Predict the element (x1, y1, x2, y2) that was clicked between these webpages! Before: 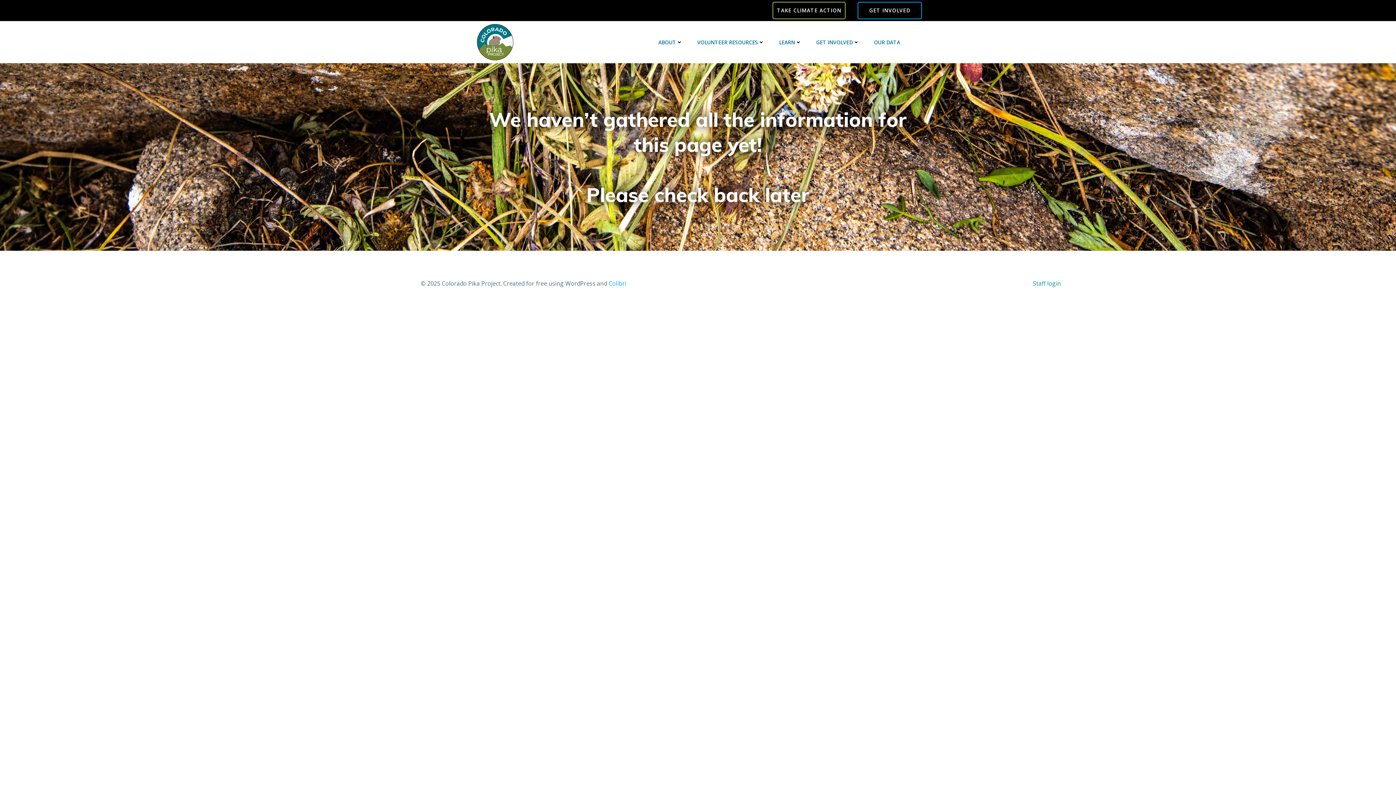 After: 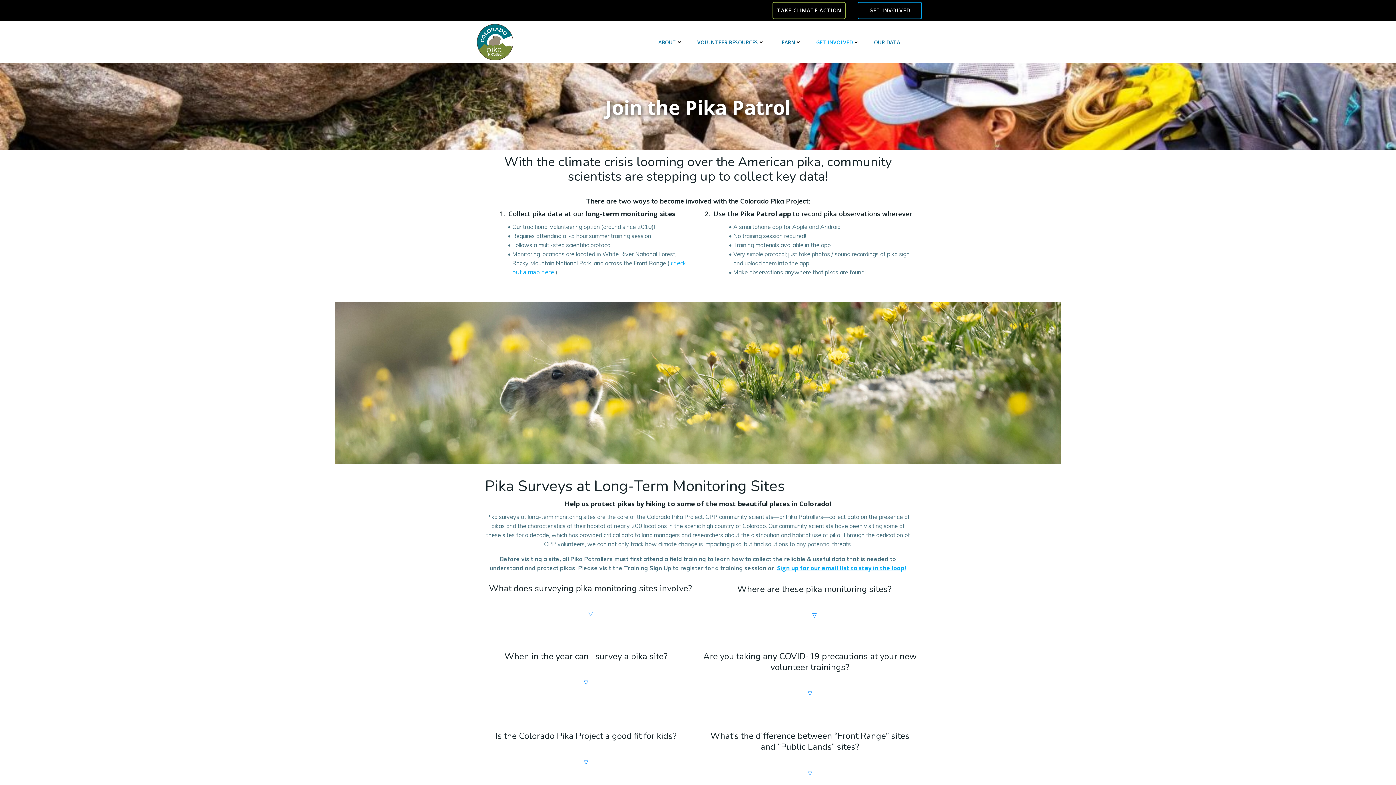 Action: bbox: (816, 38, 859, 46) label: GET INVOLVED